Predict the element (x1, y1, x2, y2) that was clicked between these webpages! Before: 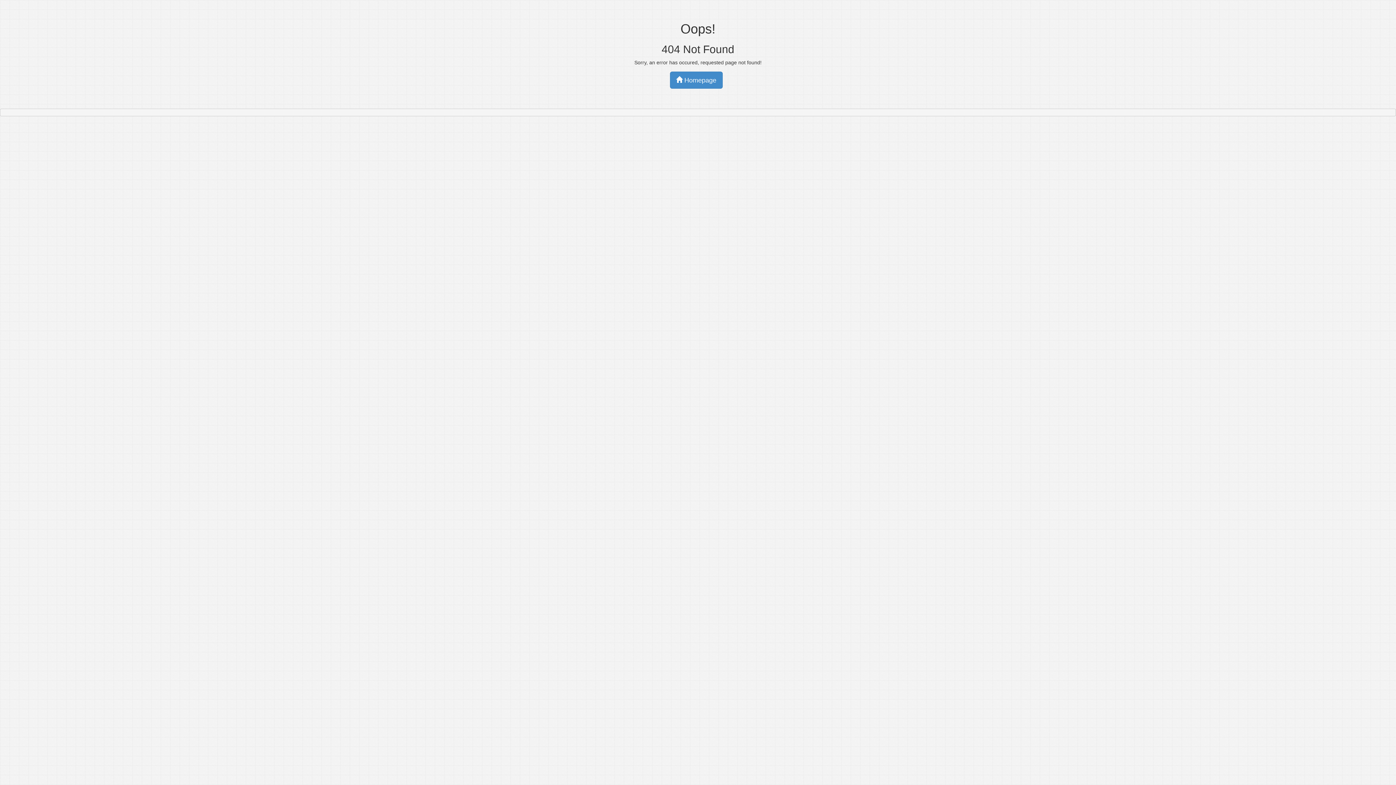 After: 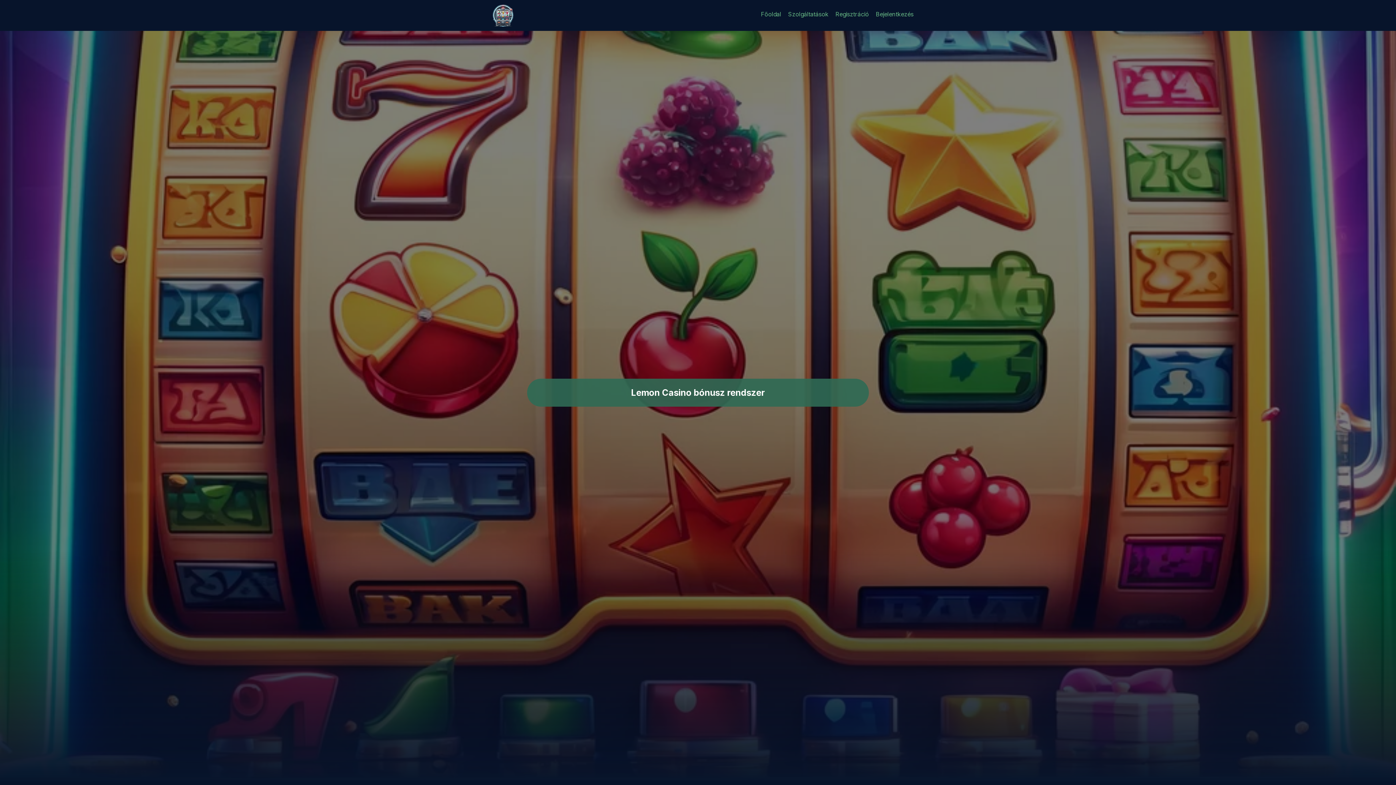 Action: label:  Homepage bbox: (670, 71, 722, 88)